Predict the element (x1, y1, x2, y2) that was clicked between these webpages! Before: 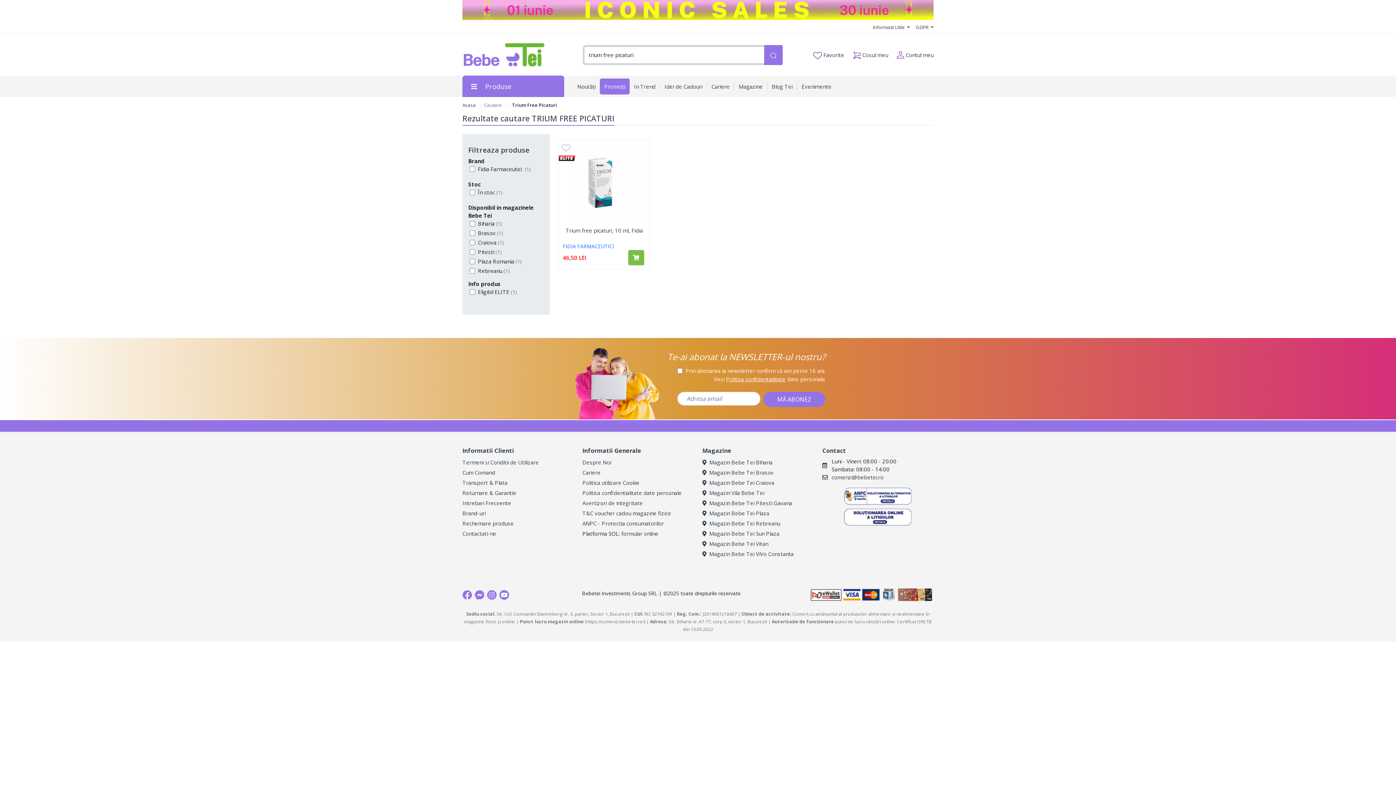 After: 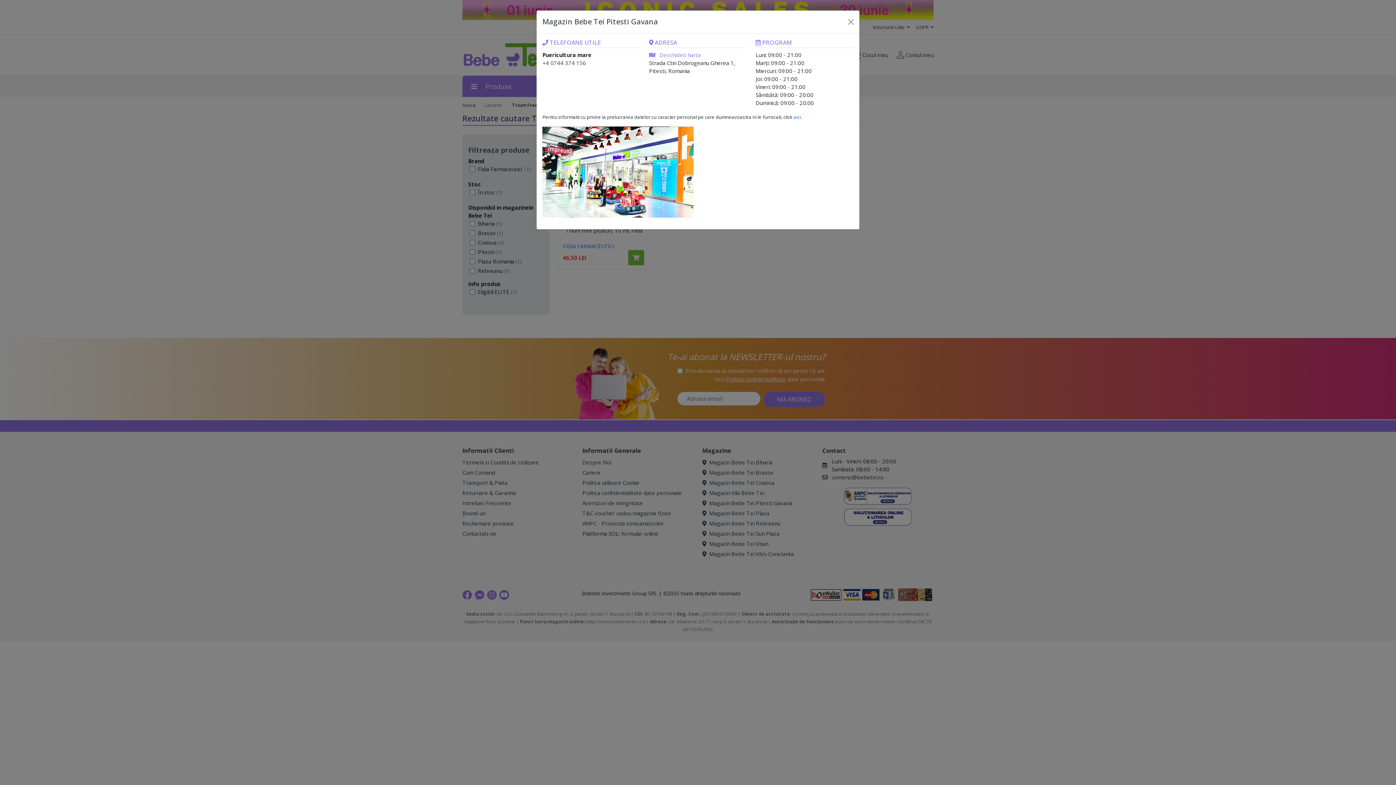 Action: label: Magazin Bebe Tei Pitesti Gavana bbox: (702, 498, 813, 508)